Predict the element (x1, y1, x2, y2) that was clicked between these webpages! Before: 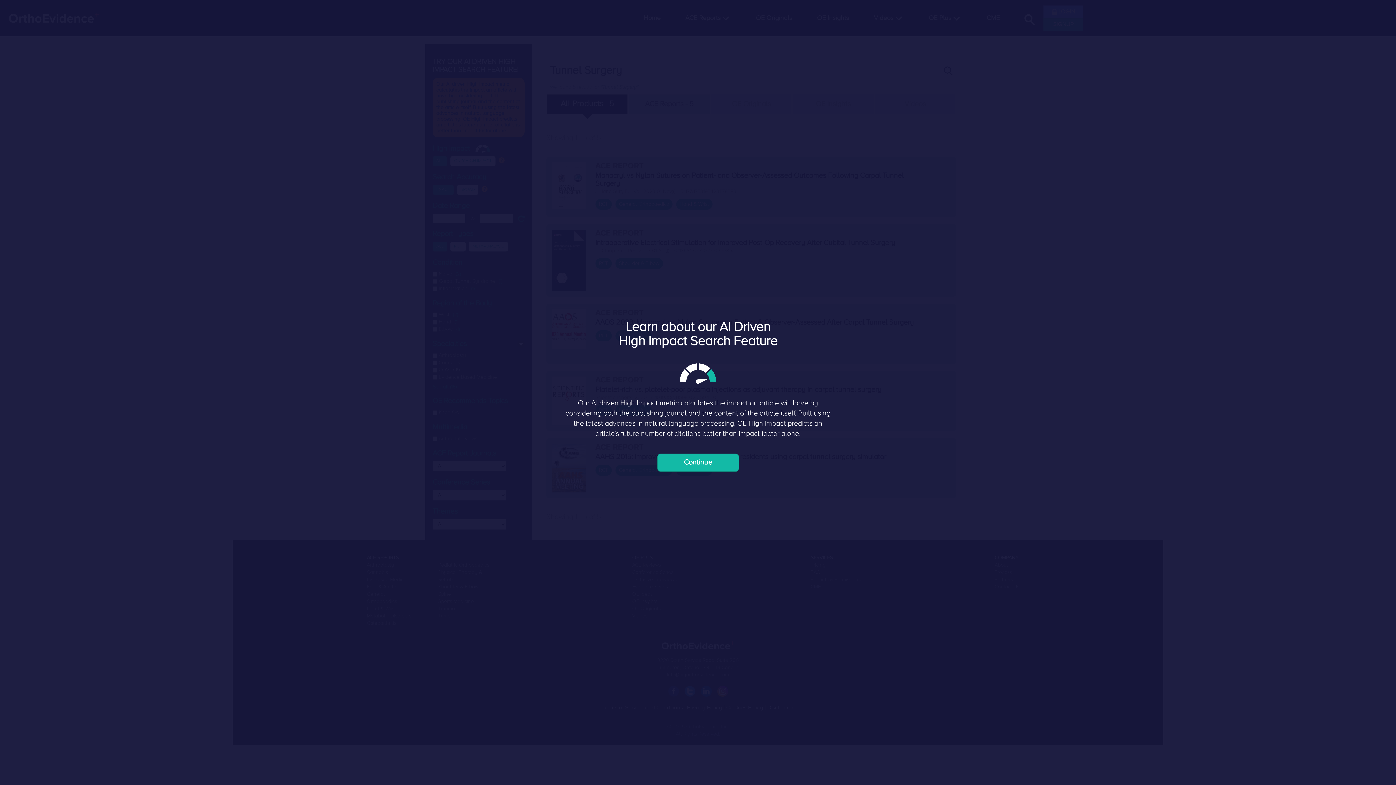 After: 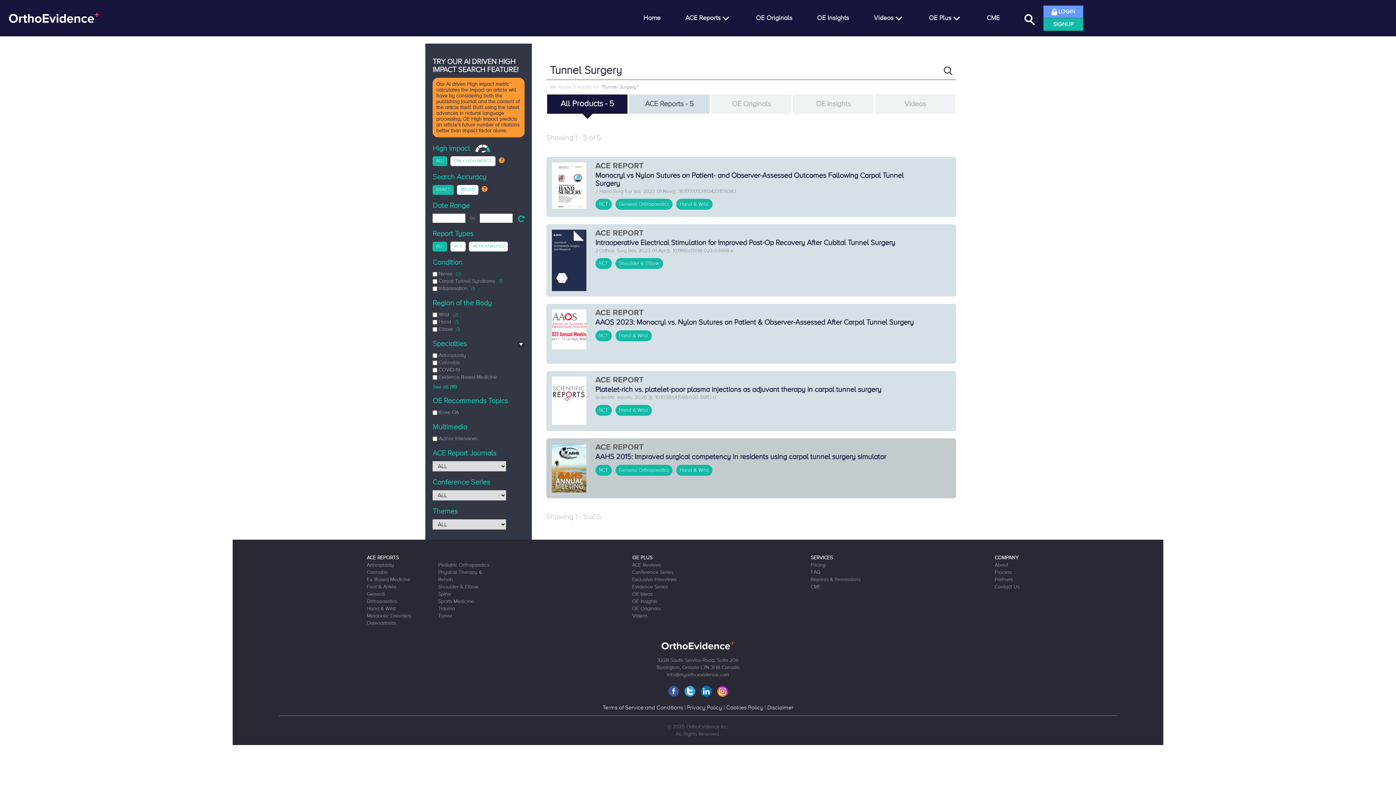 Action: label: Continue bbox: (657, 453, 739, 472)